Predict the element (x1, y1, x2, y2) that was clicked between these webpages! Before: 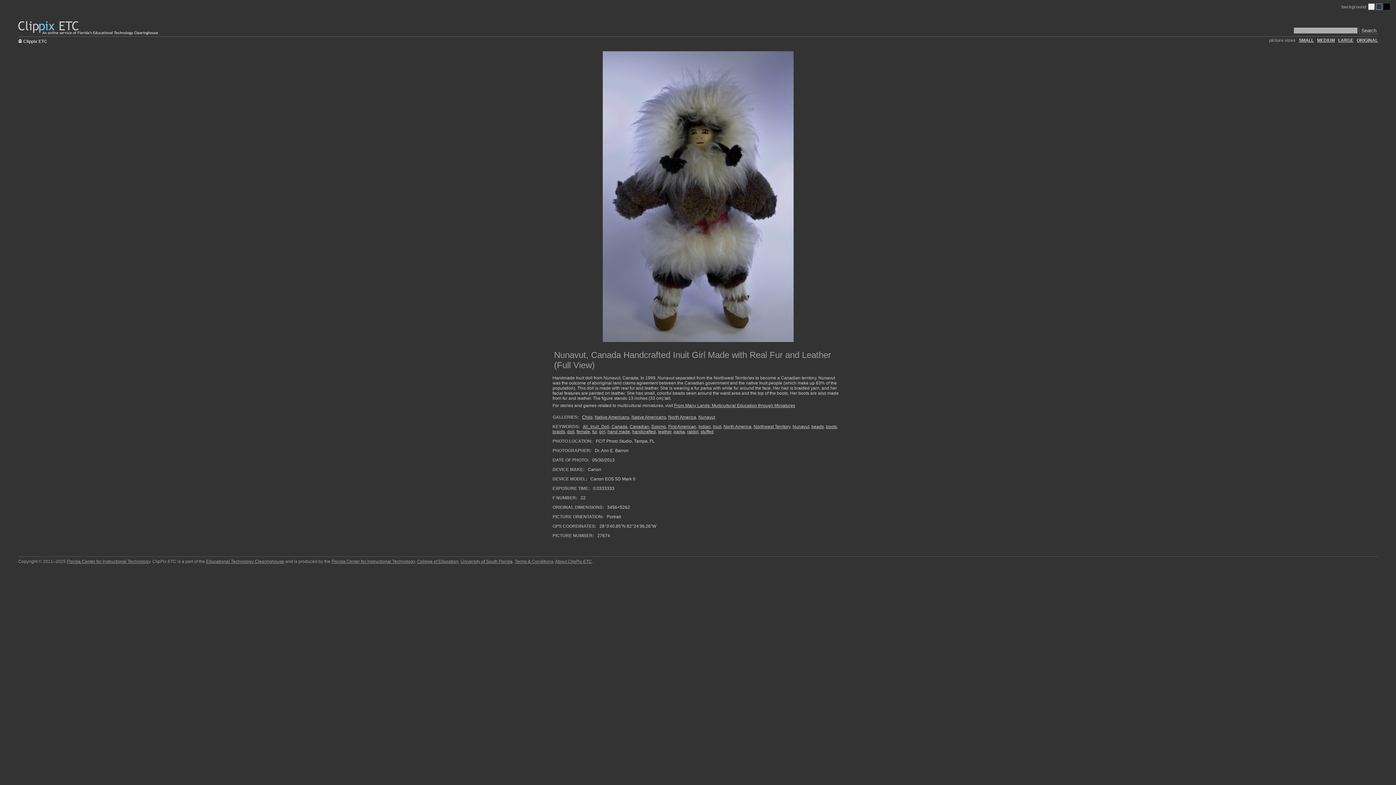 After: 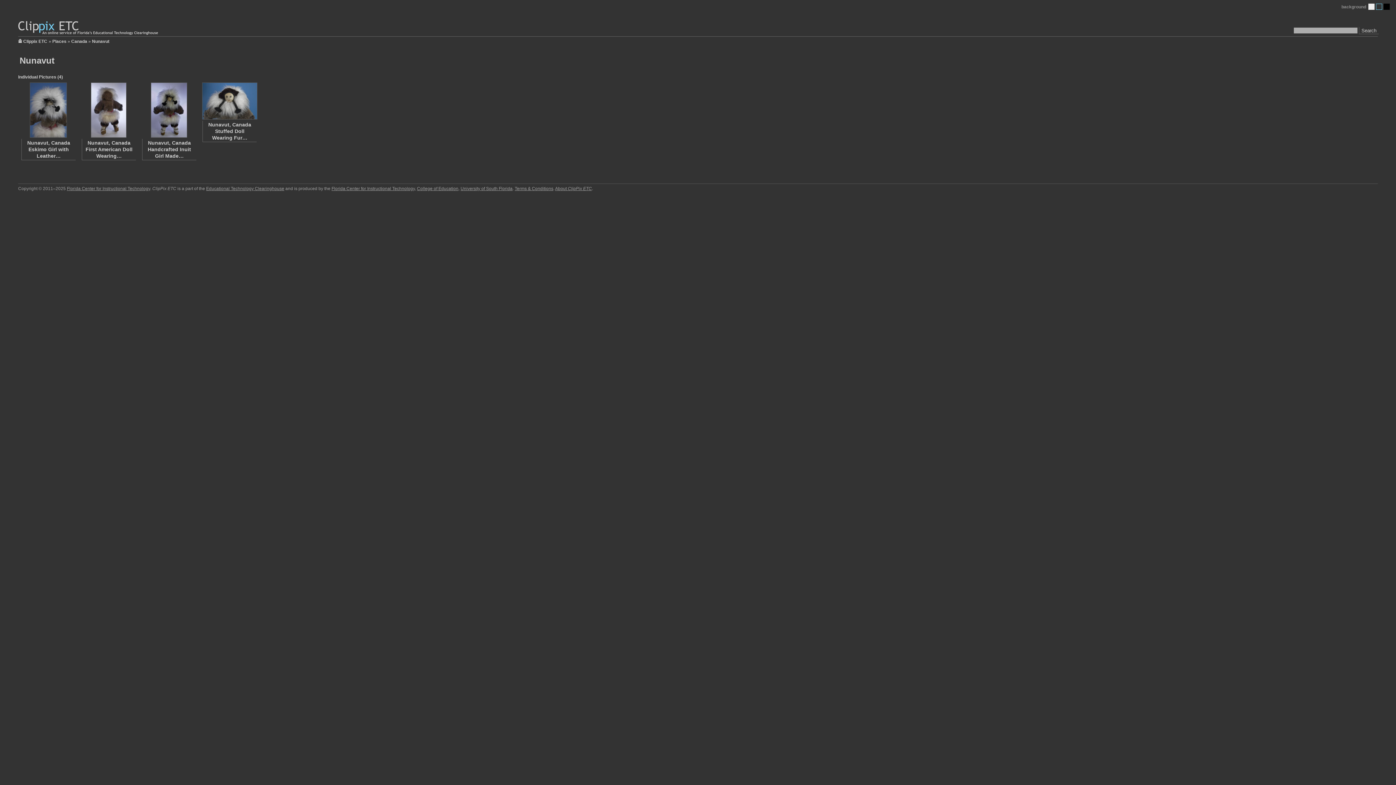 Action: bbox: (698, 414, 715, 420) label: Nunavut